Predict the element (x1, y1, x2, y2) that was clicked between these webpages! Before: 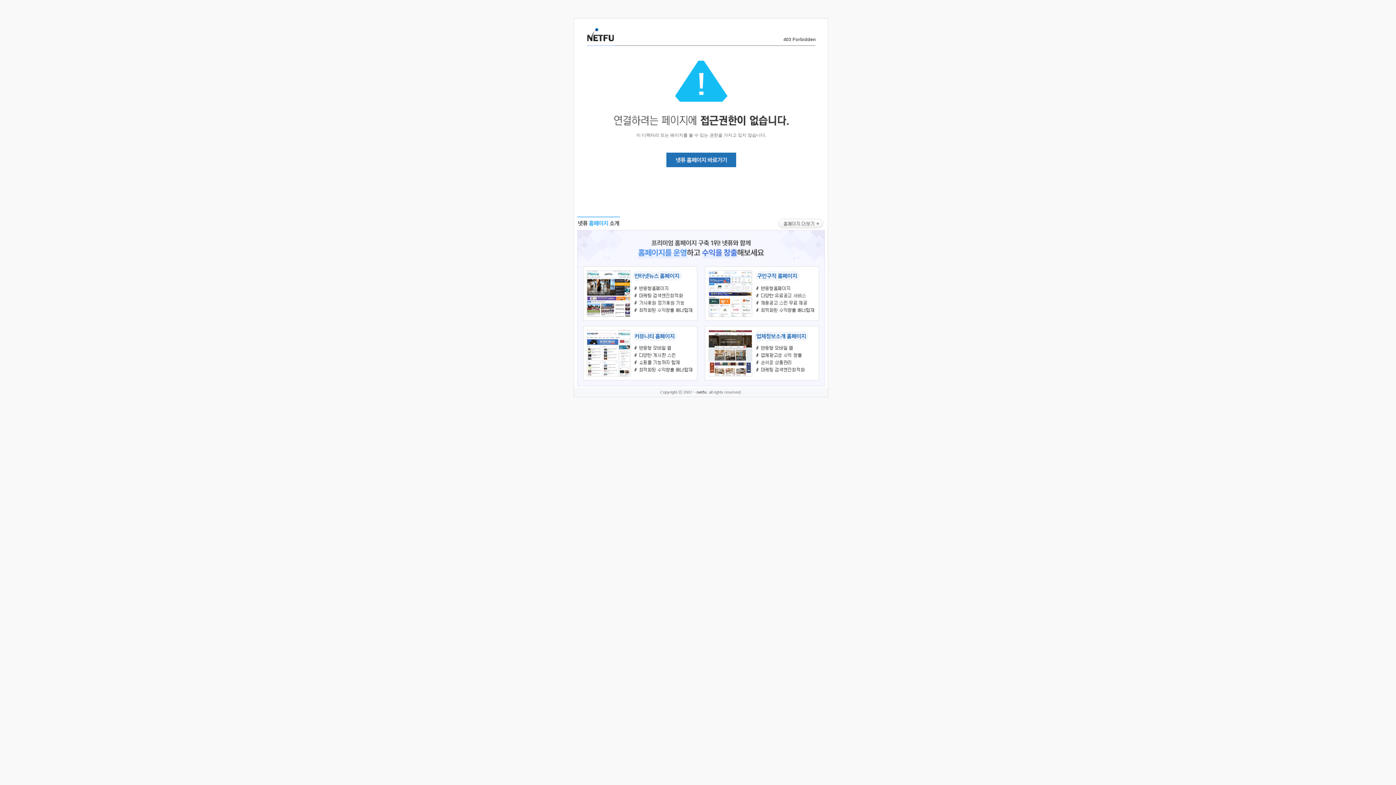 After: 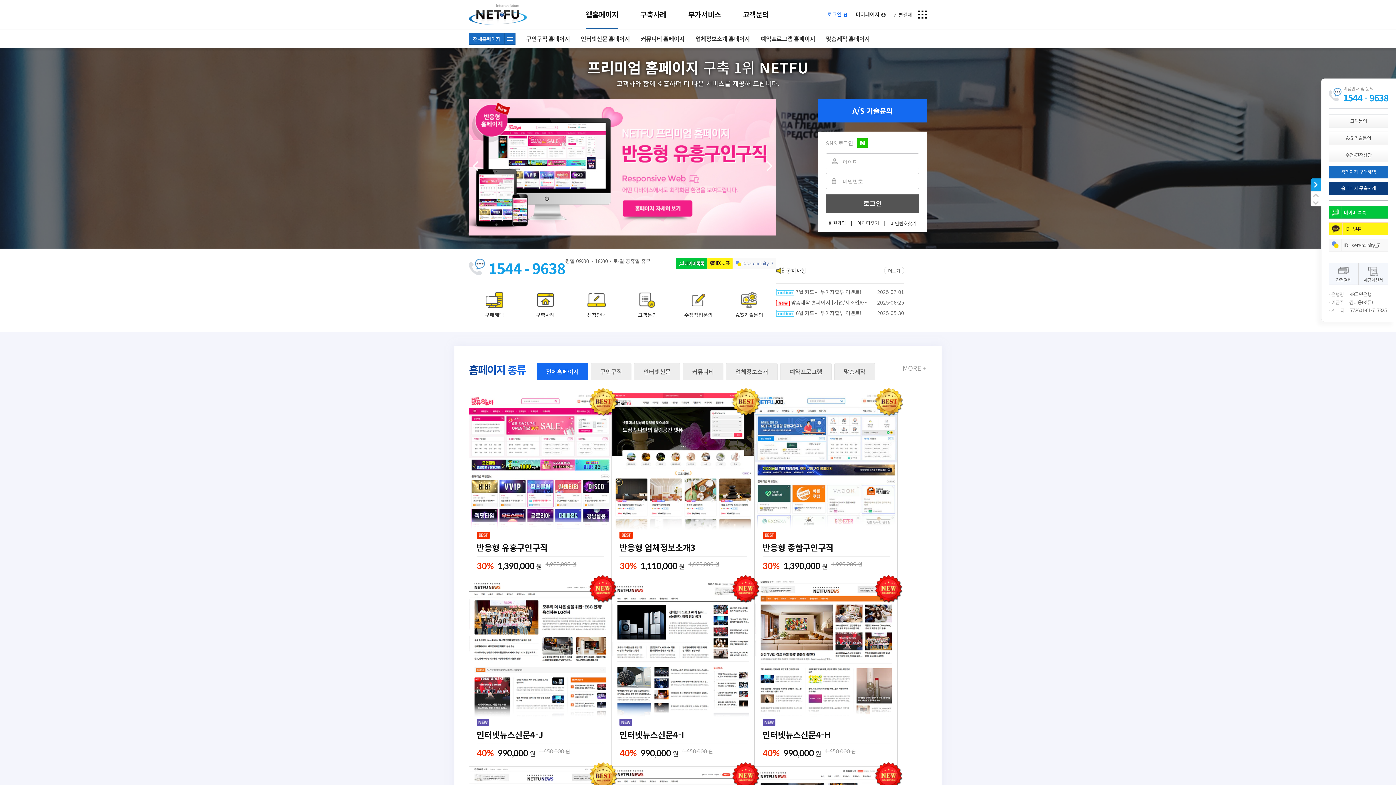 Action: bbox: (586, 35, 614, 43)